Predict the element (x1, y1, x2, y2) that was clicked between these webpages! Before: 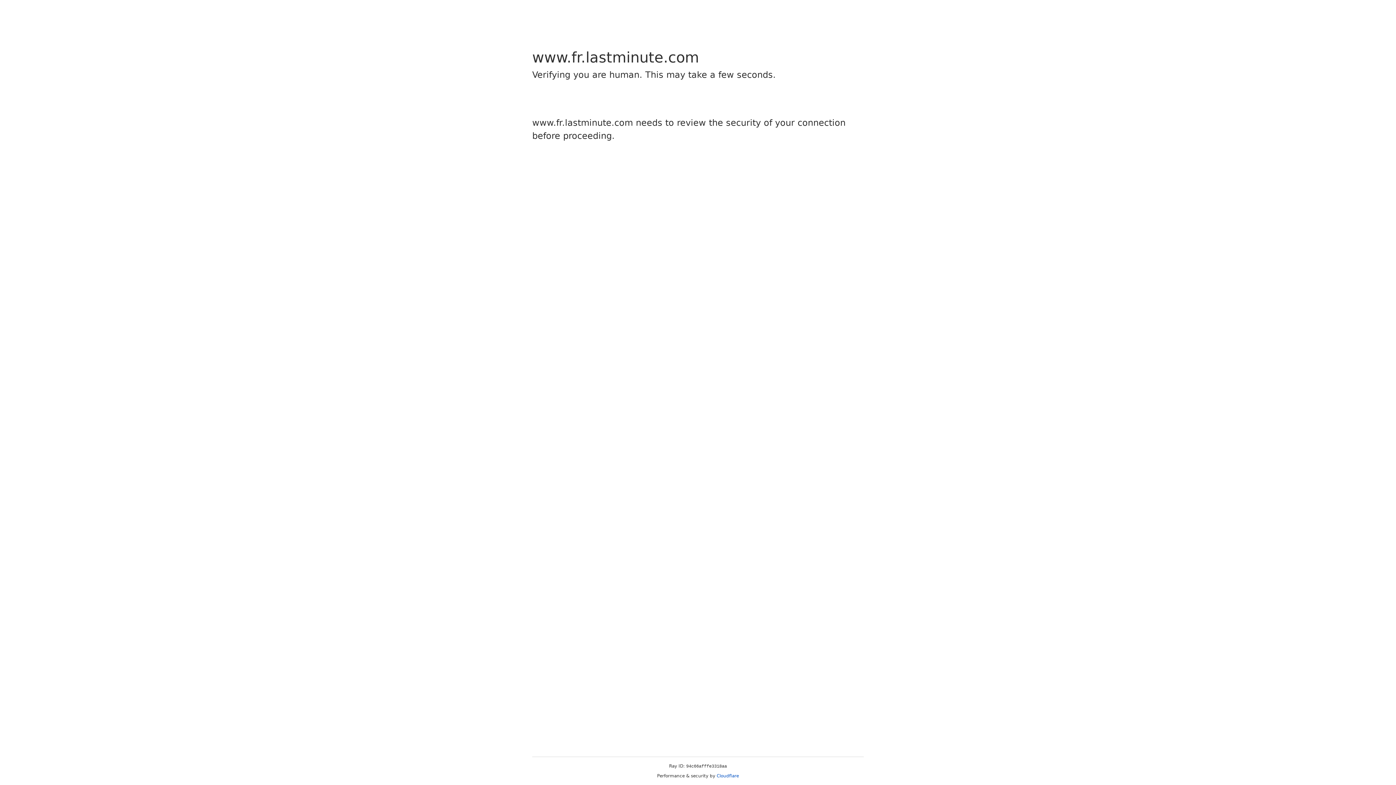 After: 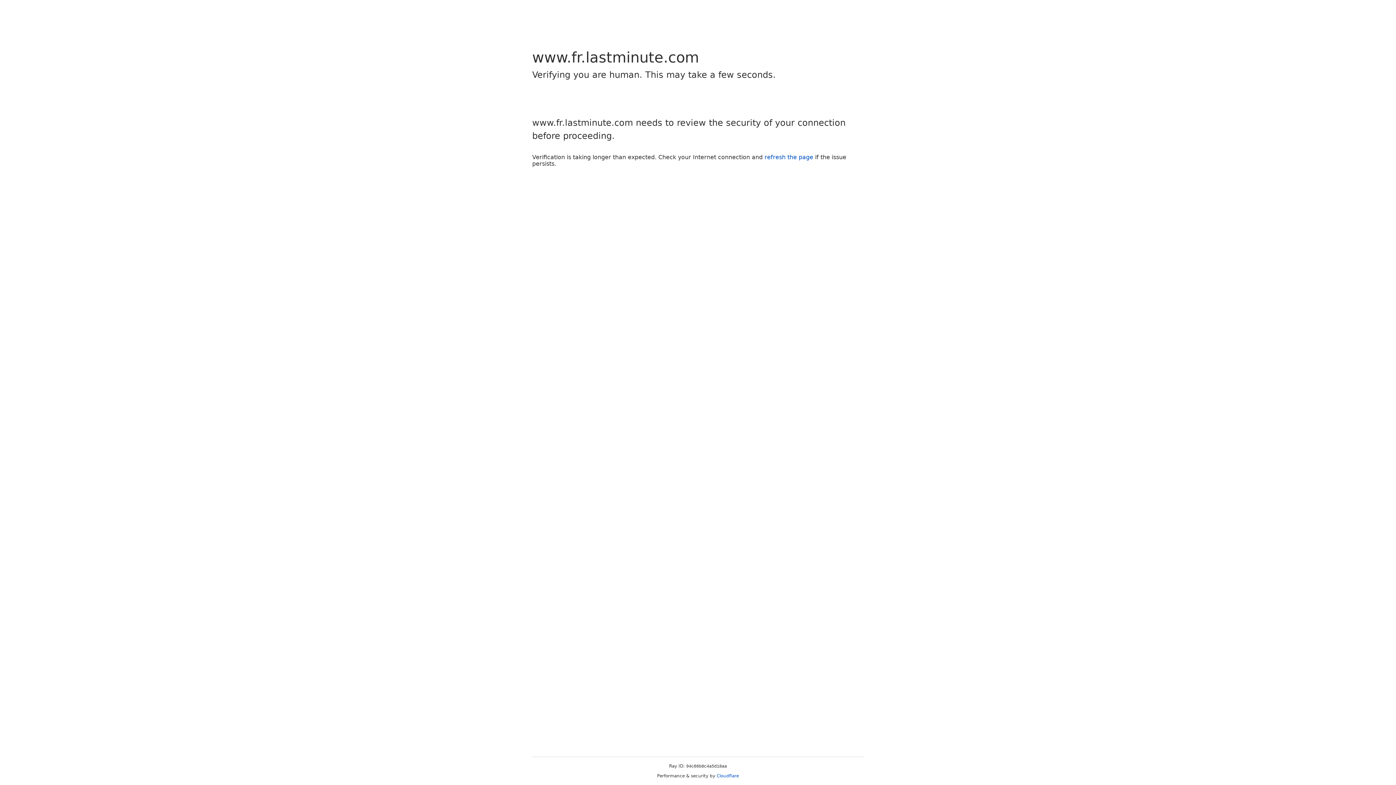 Action: bbox: (716, 773, 739, 778) label: Cloudflare